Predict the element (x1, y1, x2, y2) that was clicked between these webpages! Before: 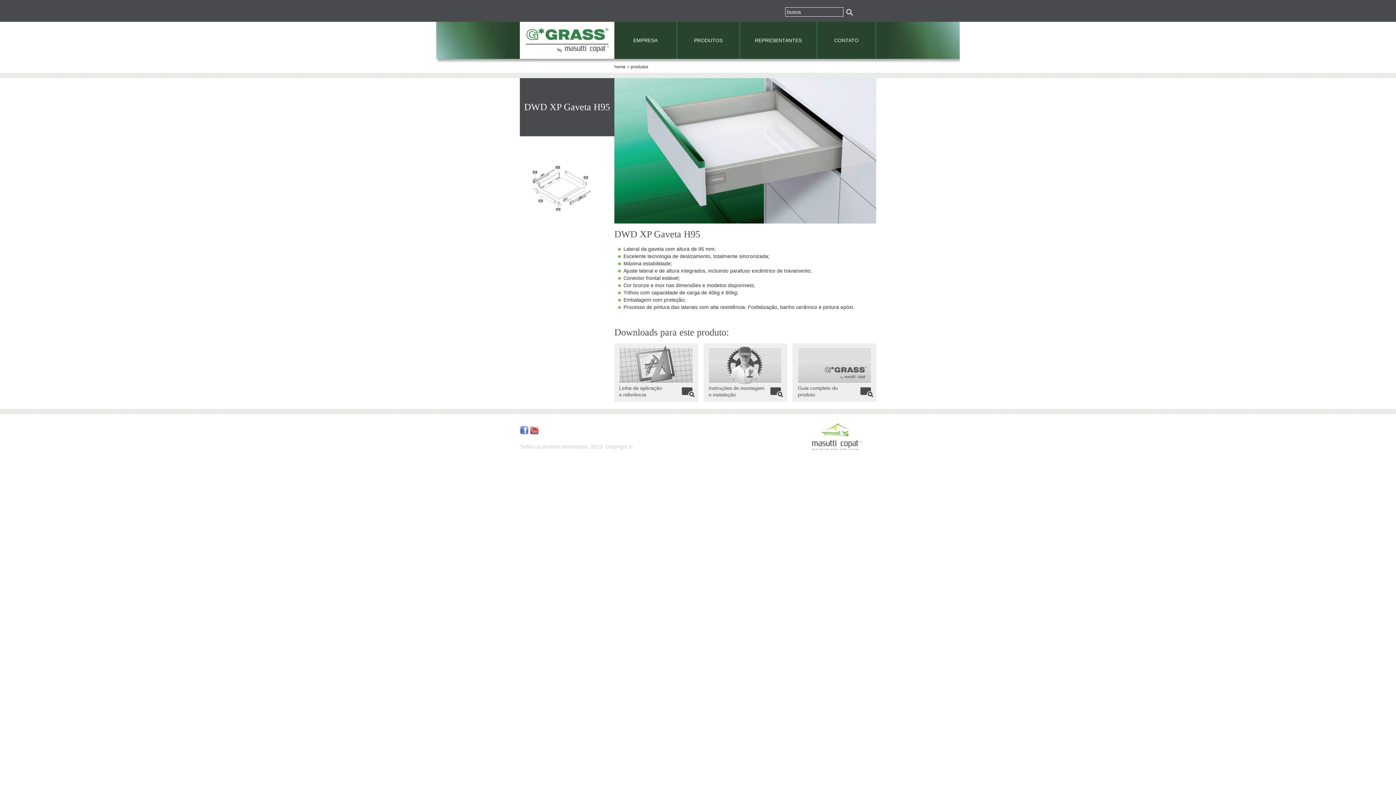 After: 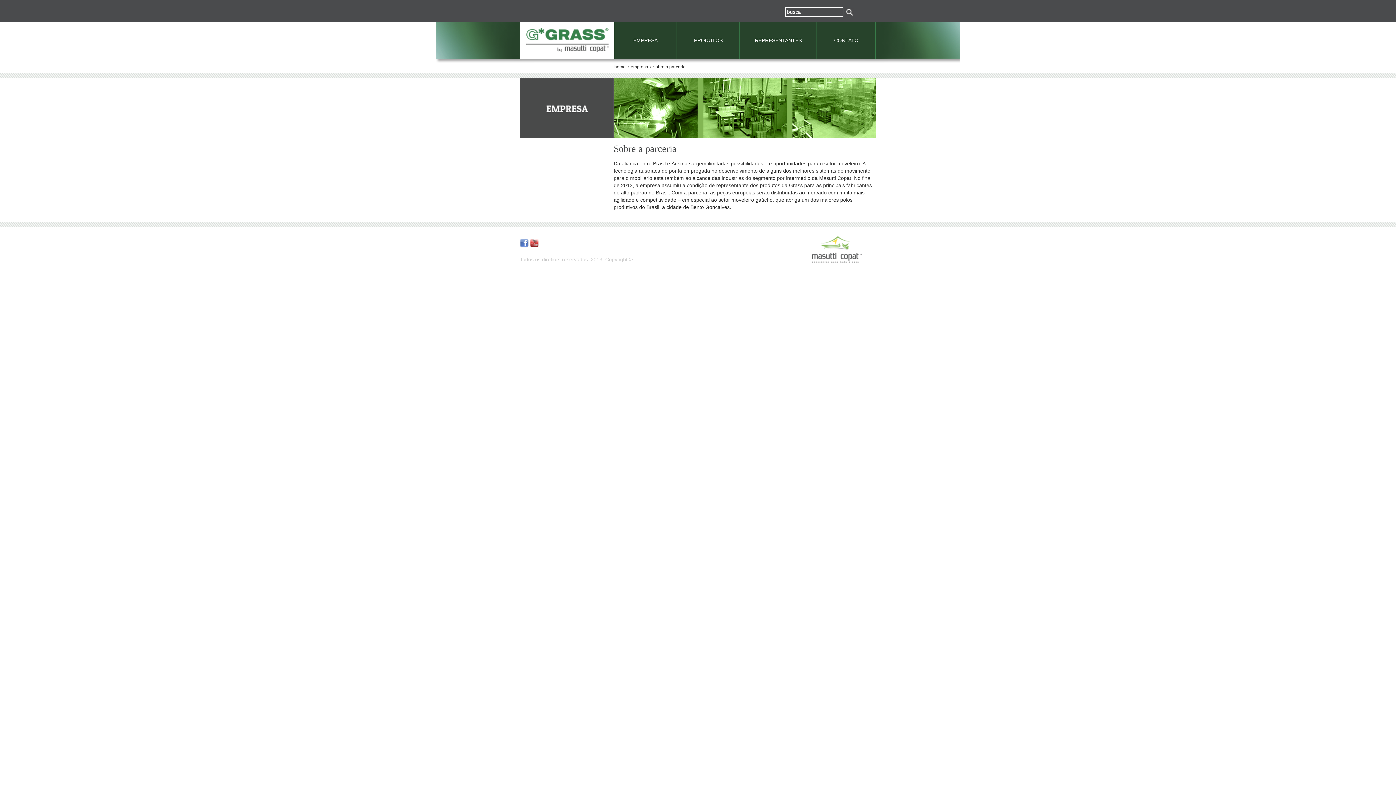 Action: bbox: (614, 21, 676, 58) label: EMPRESA